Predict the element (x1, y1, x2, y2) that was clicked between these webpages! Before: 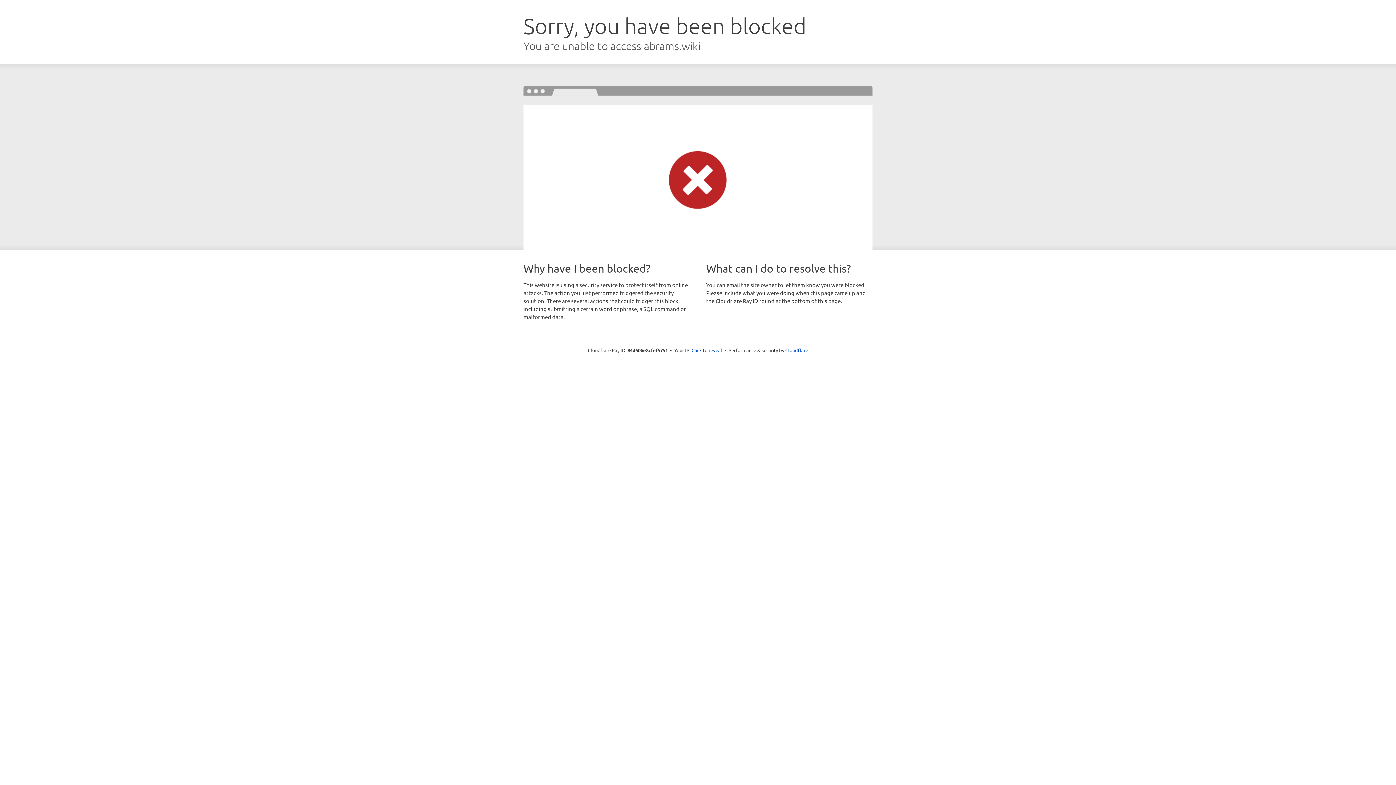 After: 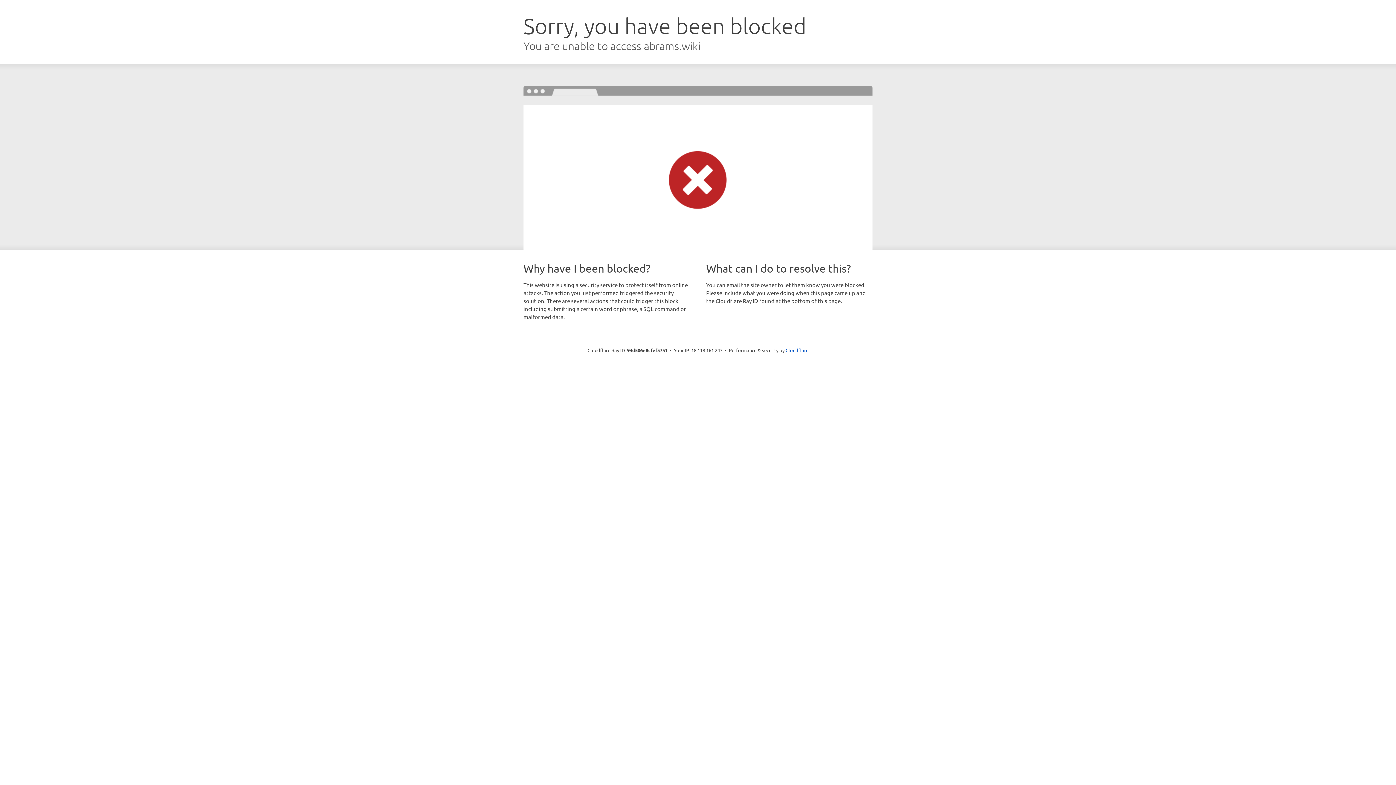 Action: label: Click to reveal bbox: (691, 346, 722, 353)